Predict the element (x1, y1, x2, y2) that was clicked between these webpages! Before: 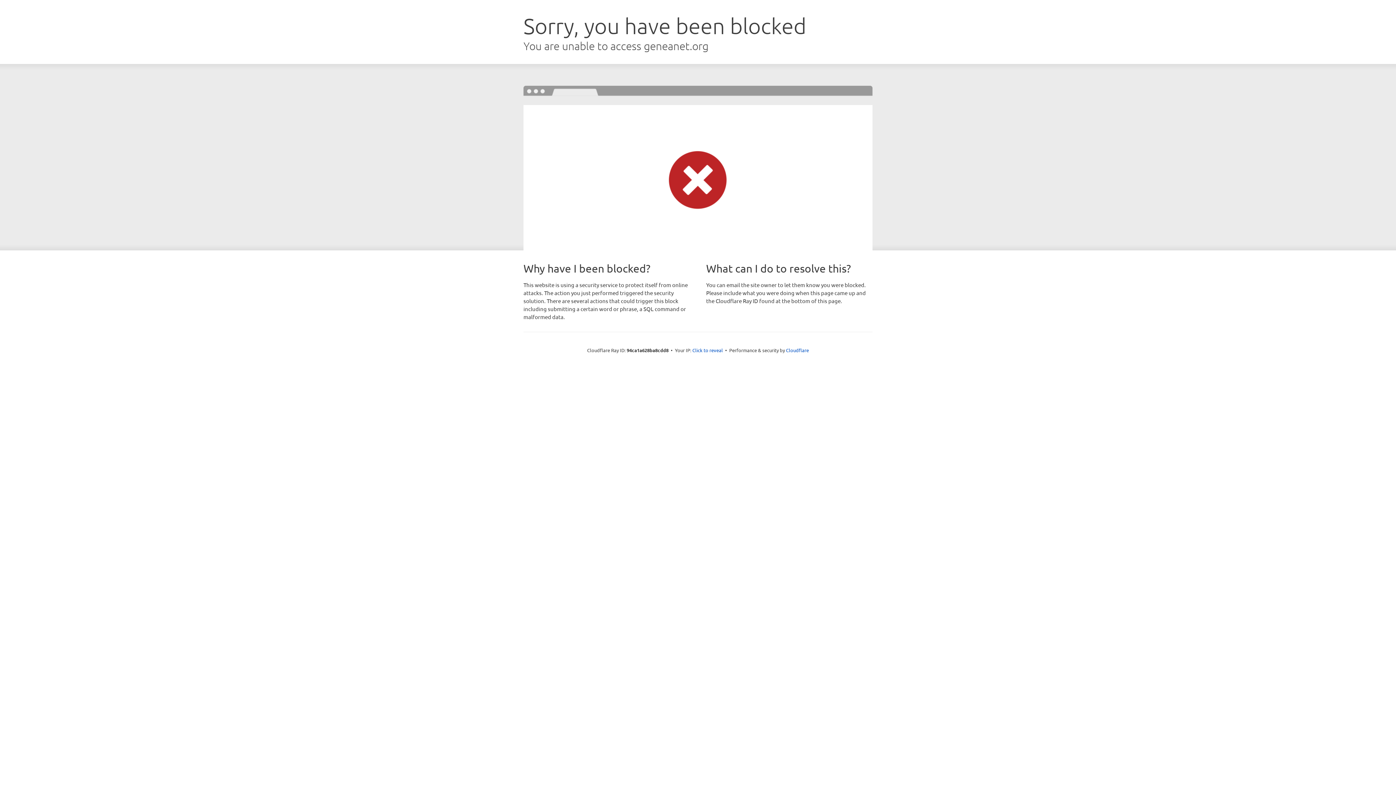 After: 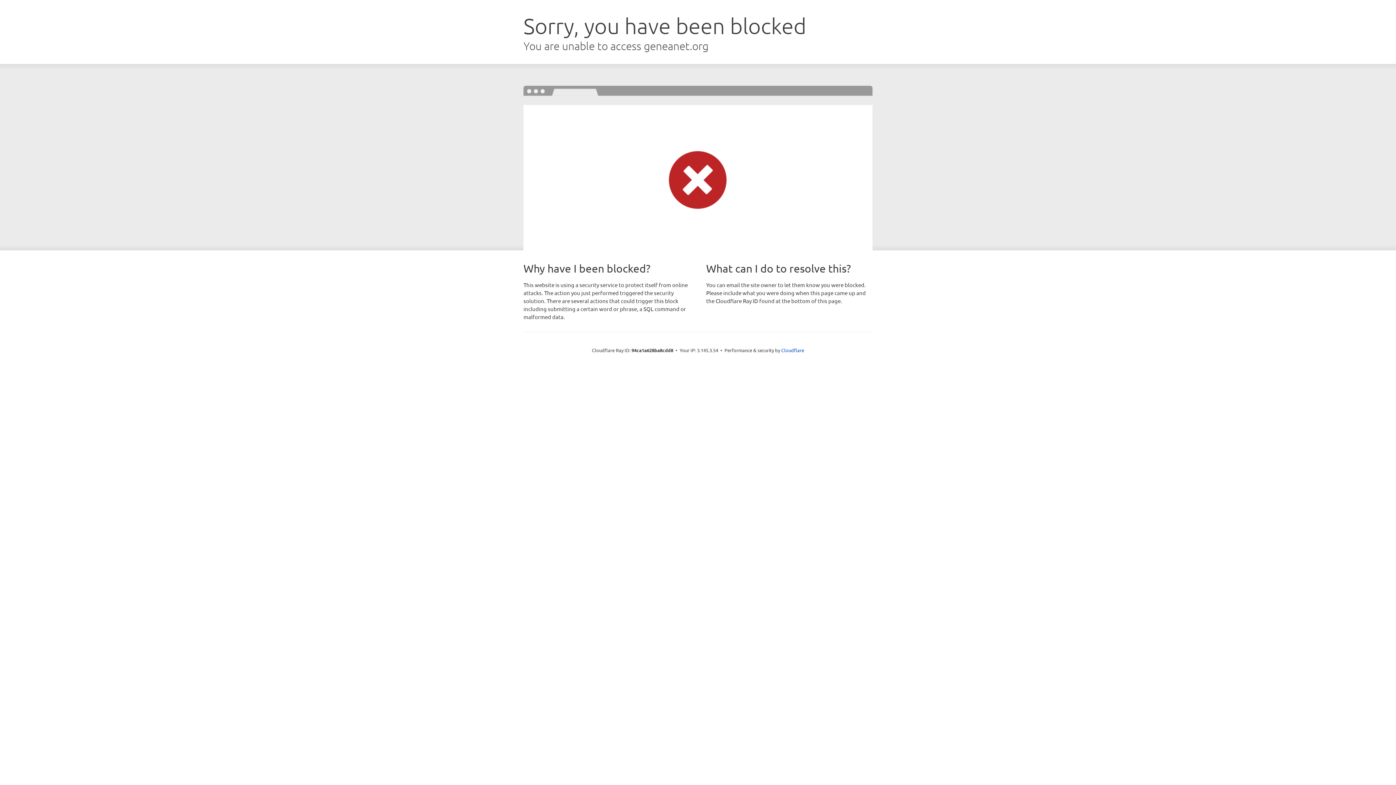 Action: label: Click to reveal bbox: (692, 346, 723, 353)